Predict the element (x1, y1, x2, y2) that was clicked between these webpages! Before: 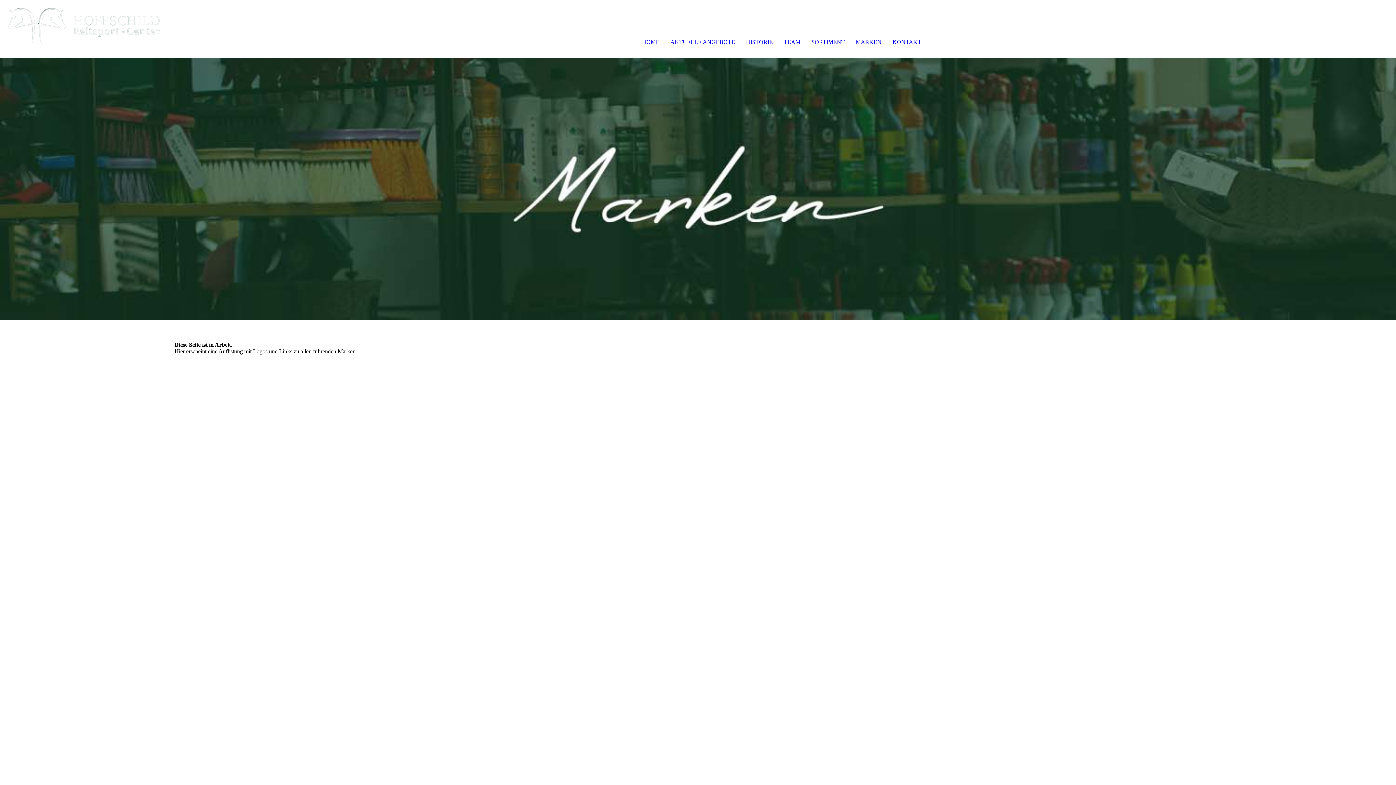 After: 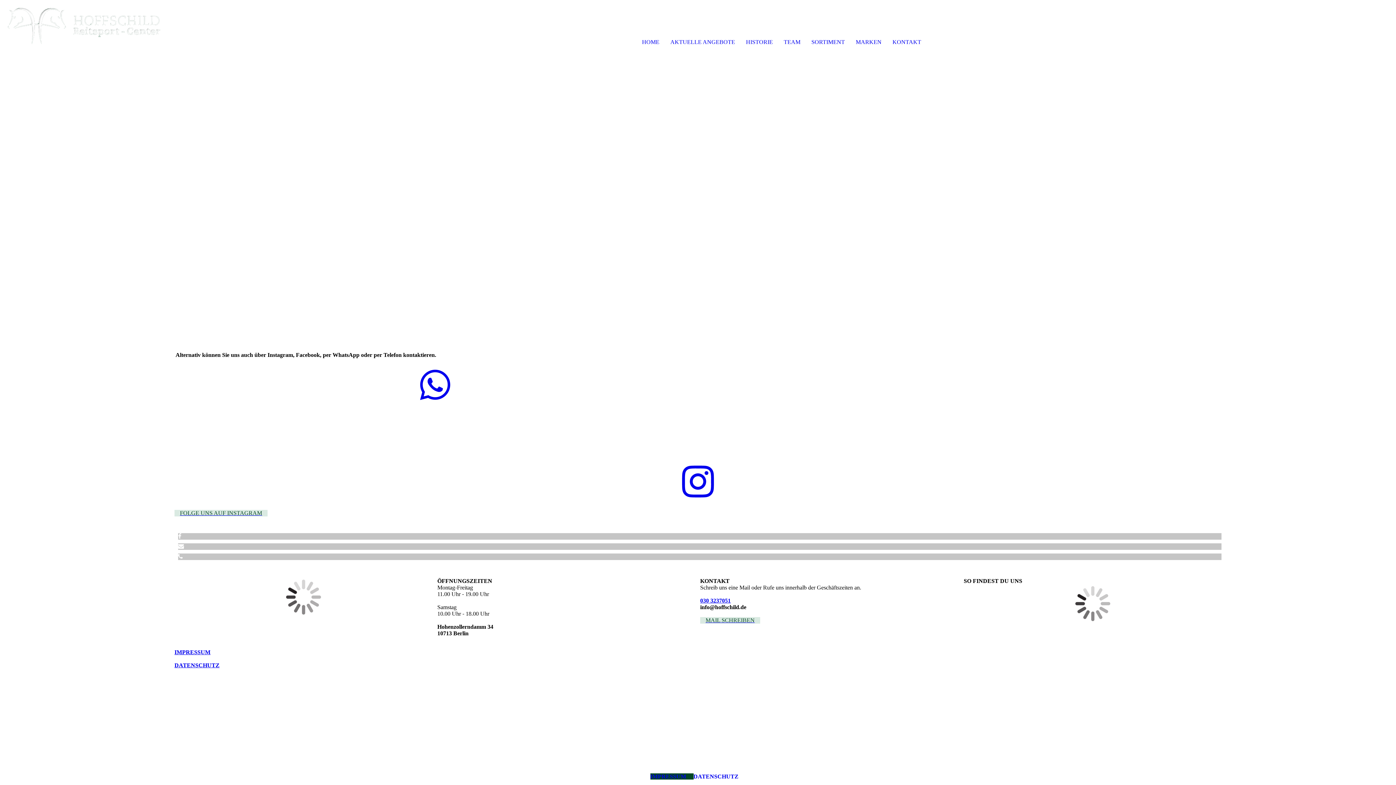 Action: bbox: (892, 38, 921, 45) label: KONTAKT